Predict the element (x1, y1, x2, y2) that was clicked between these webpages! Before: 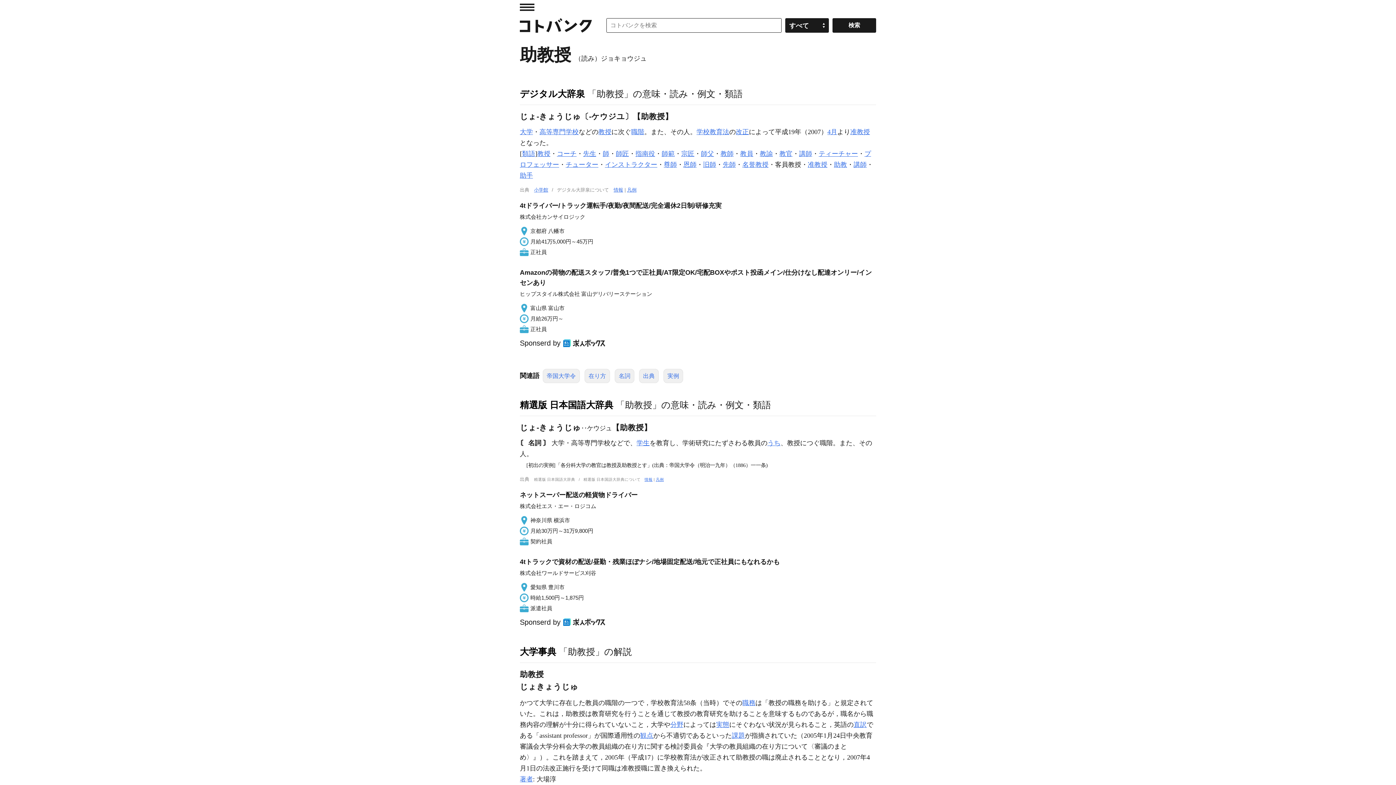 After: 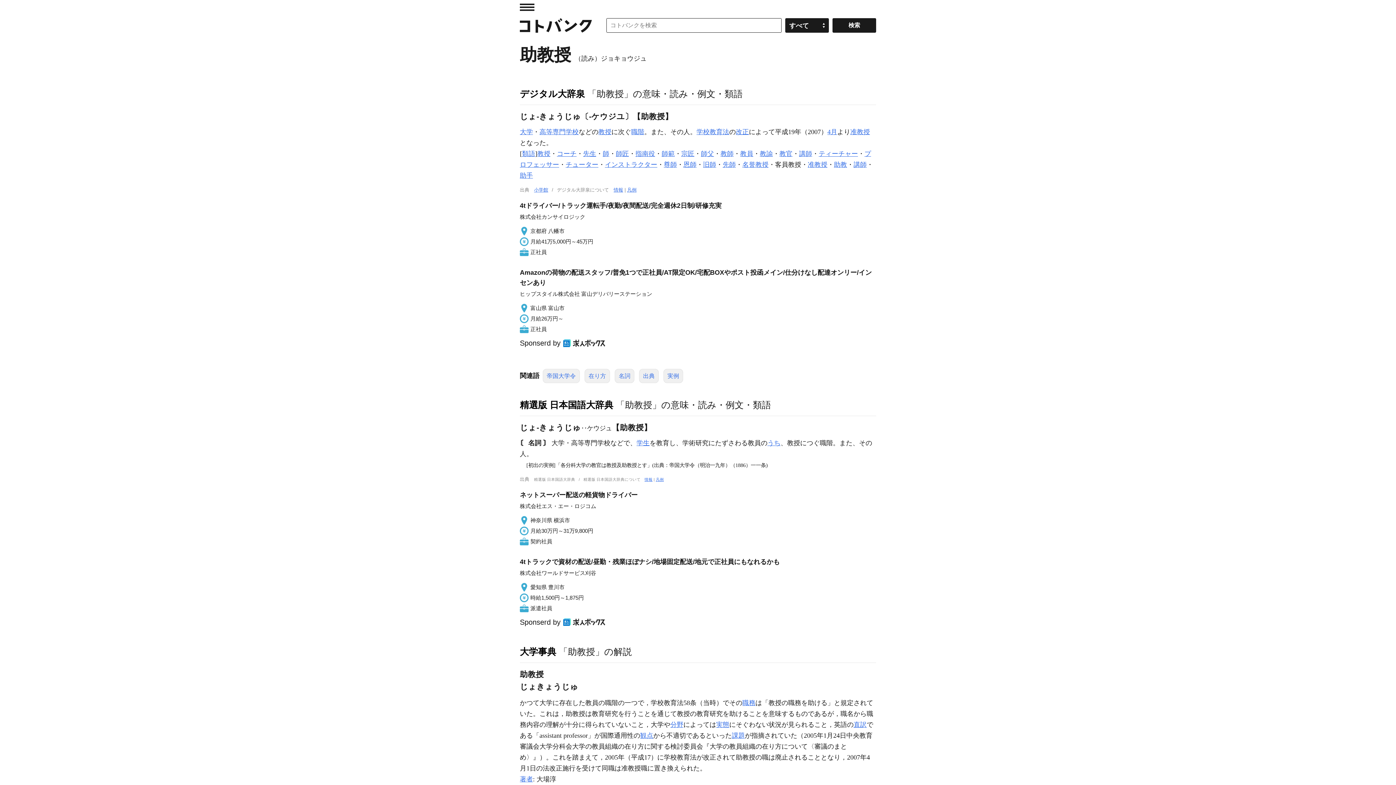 Action: bbox: (560, 616, 608, 628)